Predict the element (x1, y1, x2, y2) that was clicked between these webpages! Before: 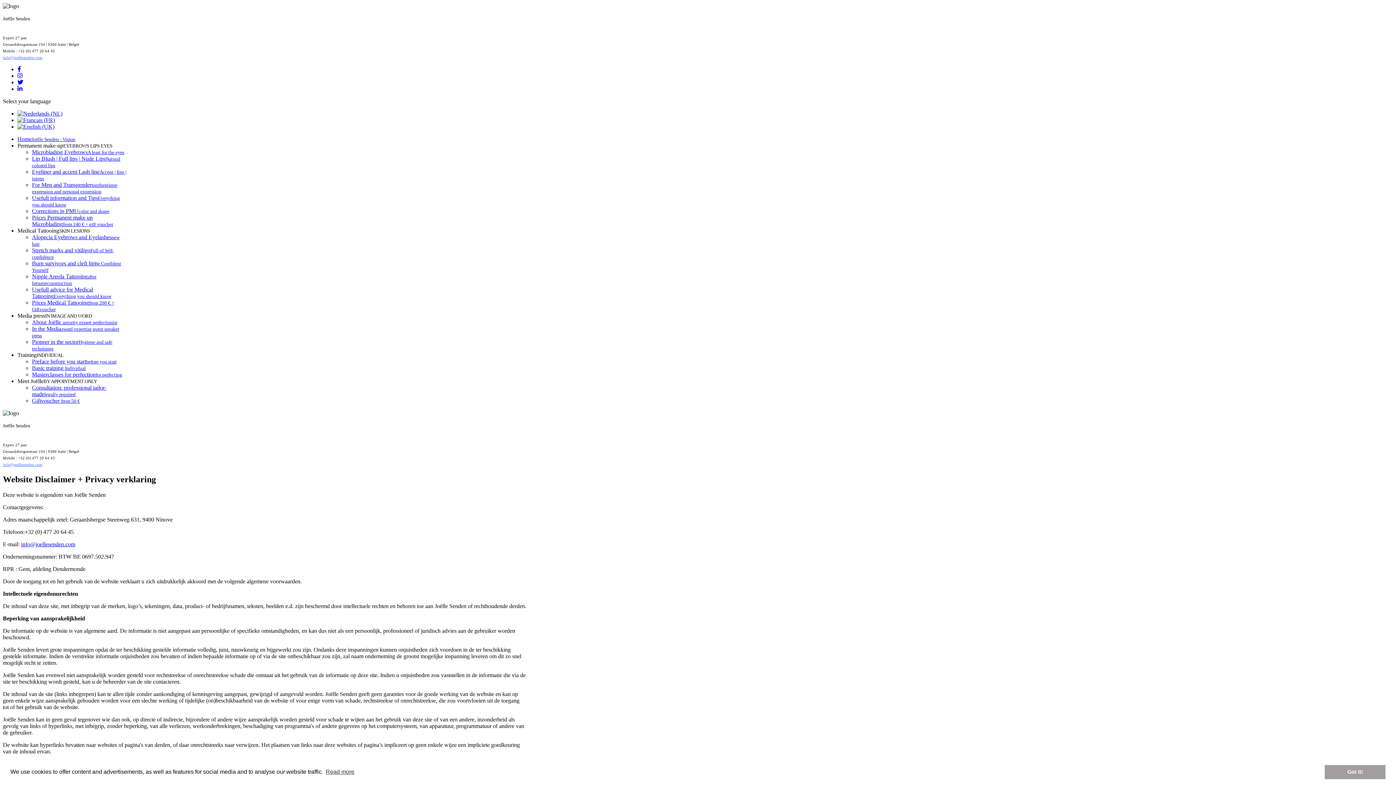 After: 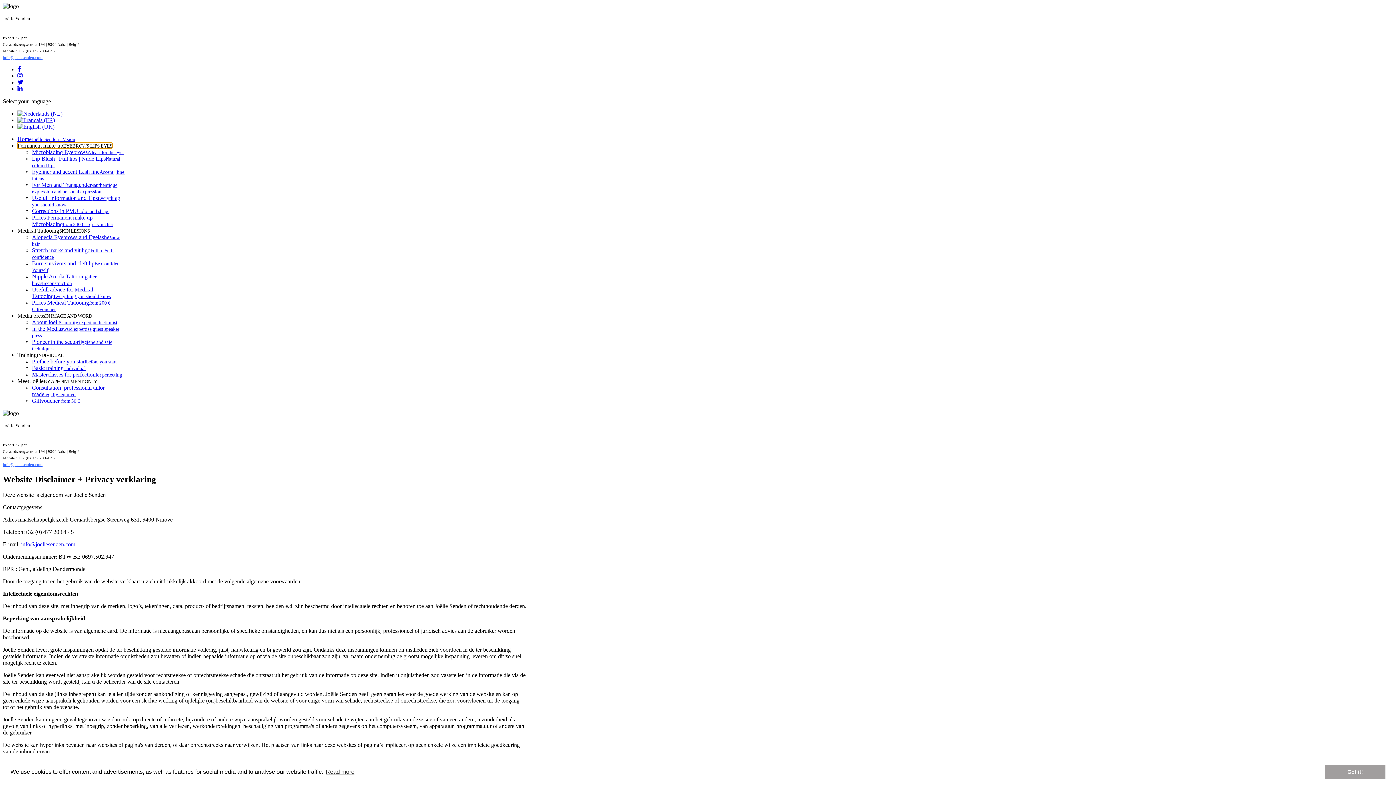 Action: label: Permanent make-upEYEBROWS LIPS EYES bbox: (17, 142, 112, 148)